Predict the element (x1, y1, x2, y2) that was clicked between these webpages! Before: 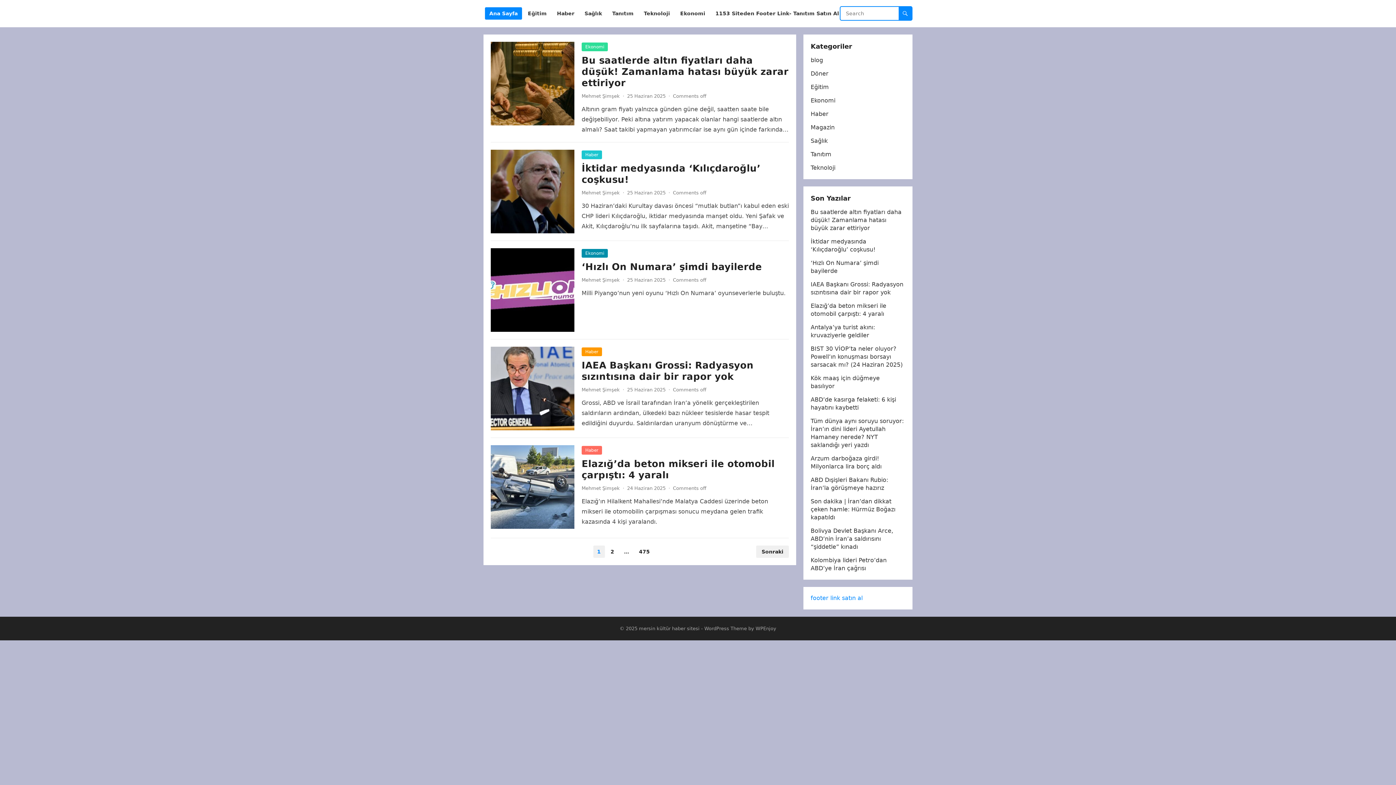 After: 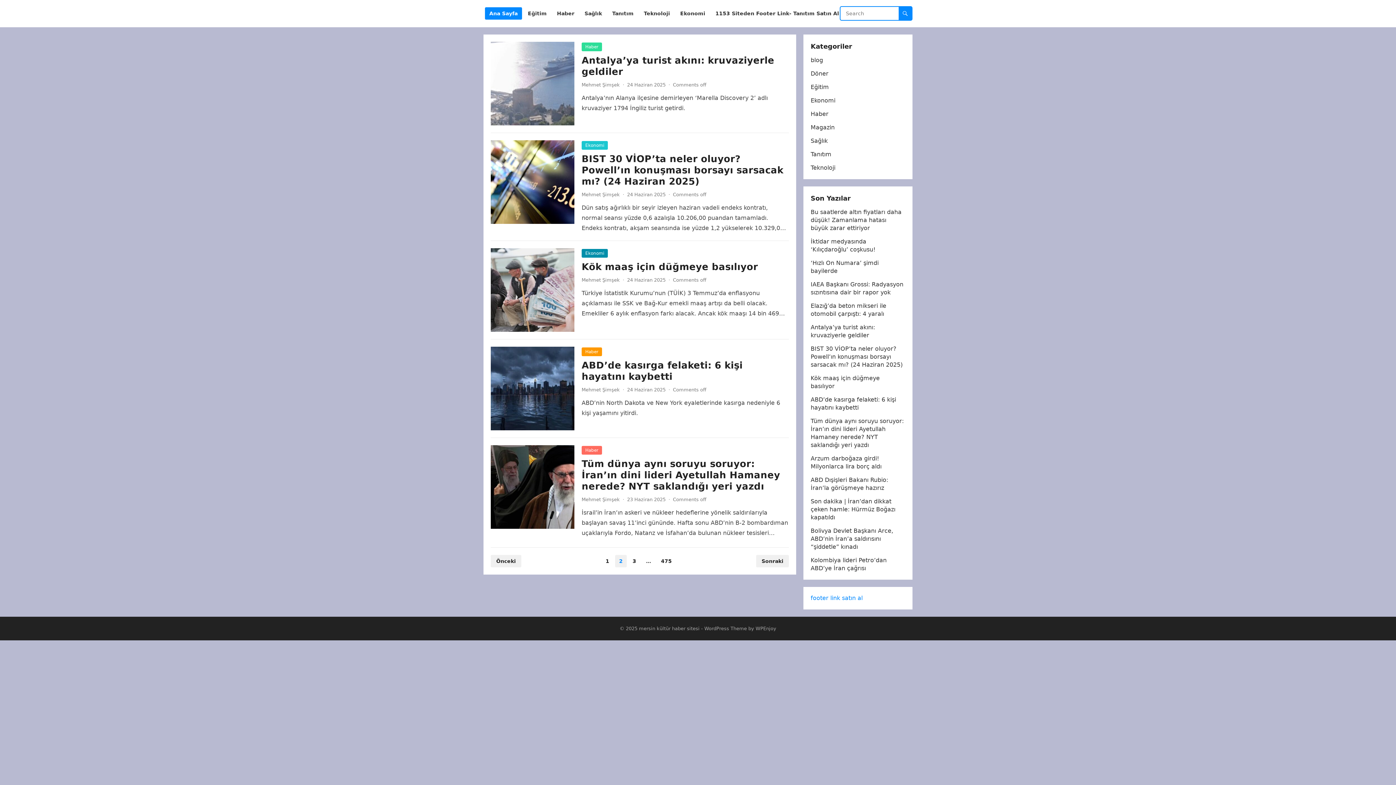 Action: bbox: (606, 545, 618, 558) label: 2